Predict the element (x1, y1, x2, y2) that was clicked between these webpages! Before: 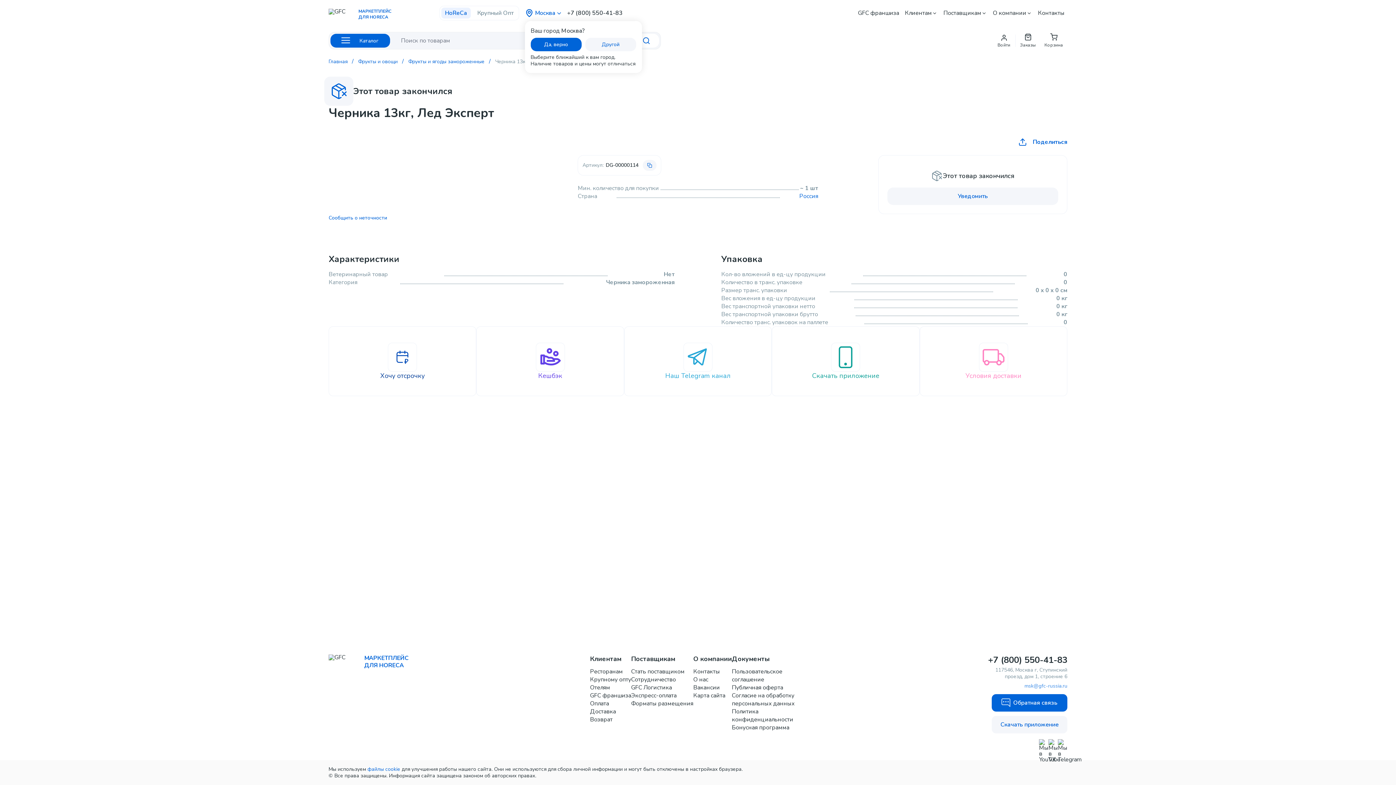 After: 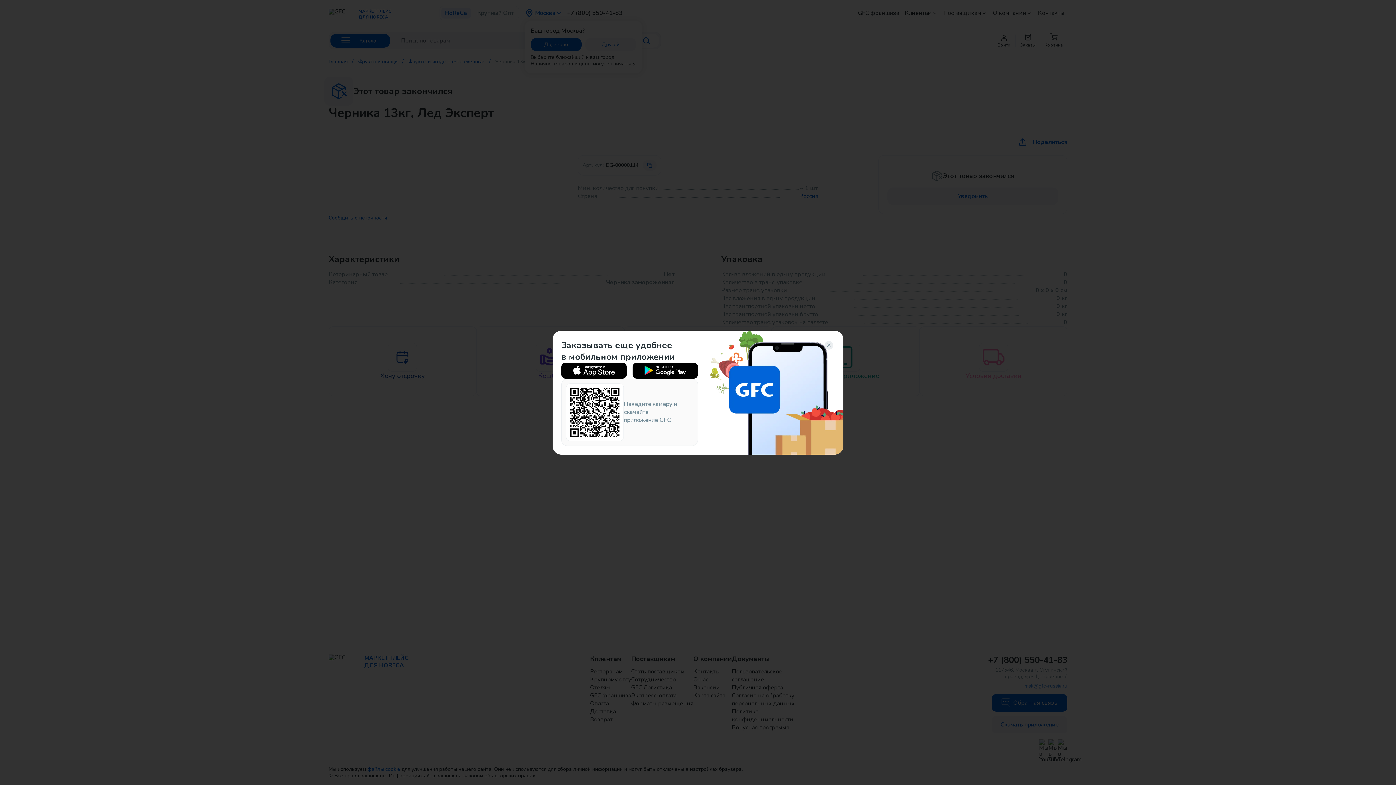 Action: label: Скачать приложение bbox: (992, 716, 1067, 733)